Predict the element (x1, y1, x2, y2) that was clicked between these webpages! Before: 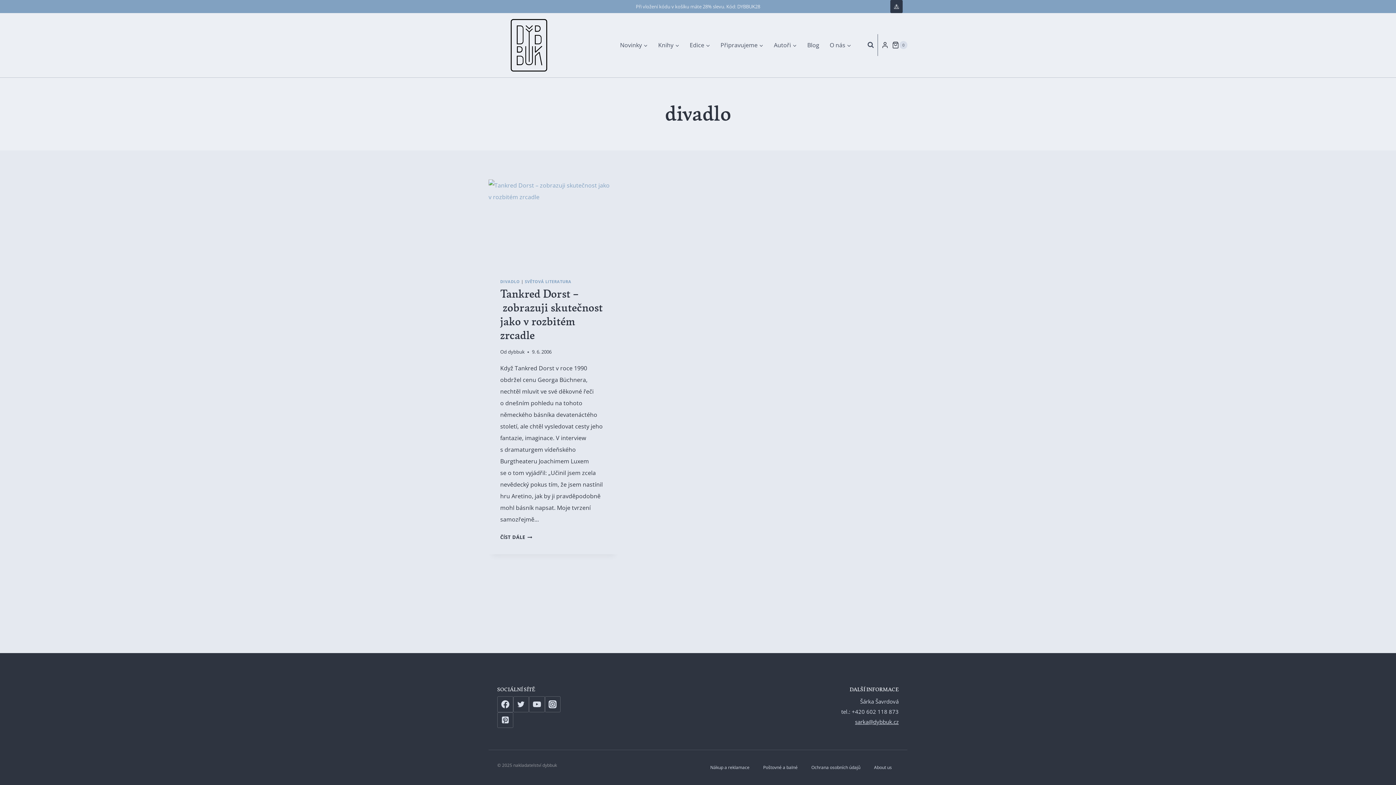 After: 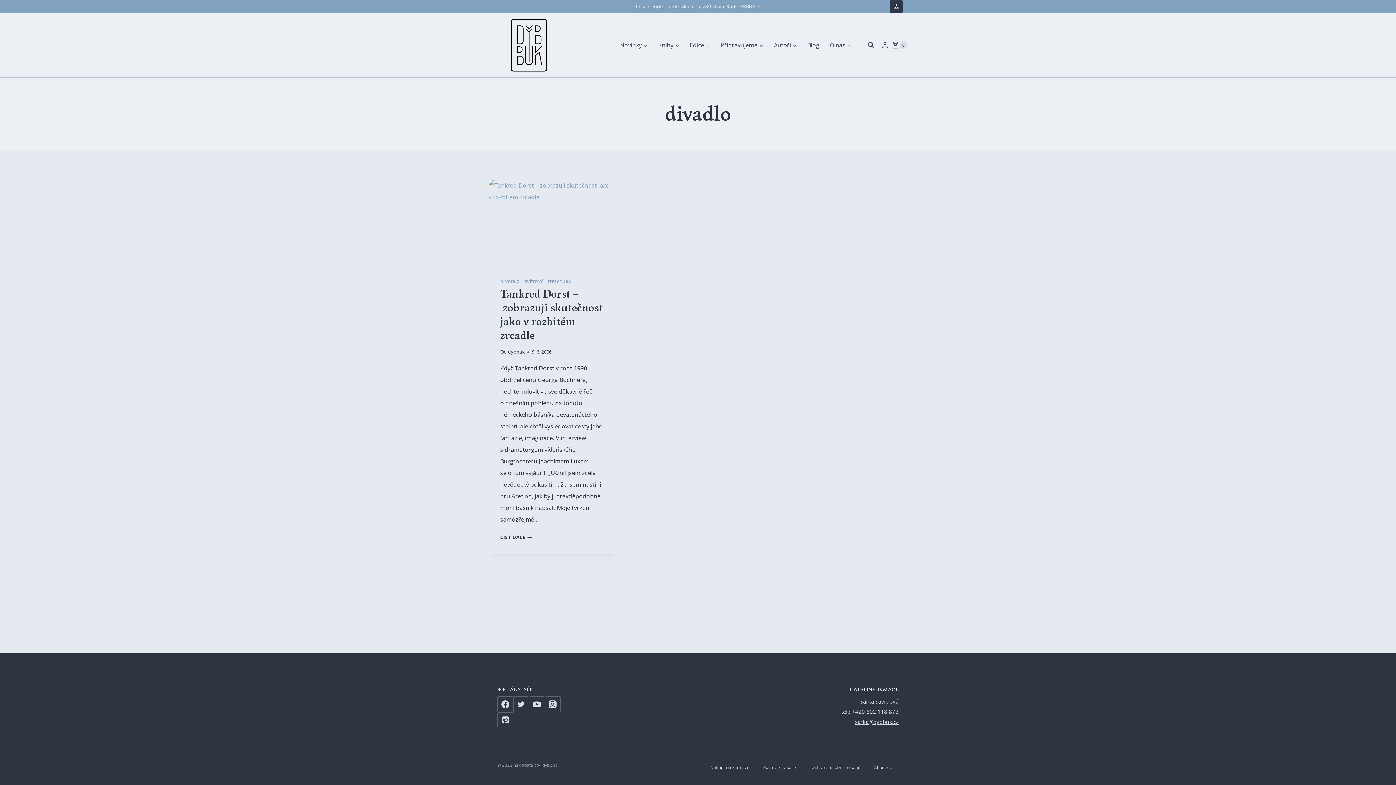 Action: bbox: (855, 718, 898, 725) label: sarka@dybbuk.cz